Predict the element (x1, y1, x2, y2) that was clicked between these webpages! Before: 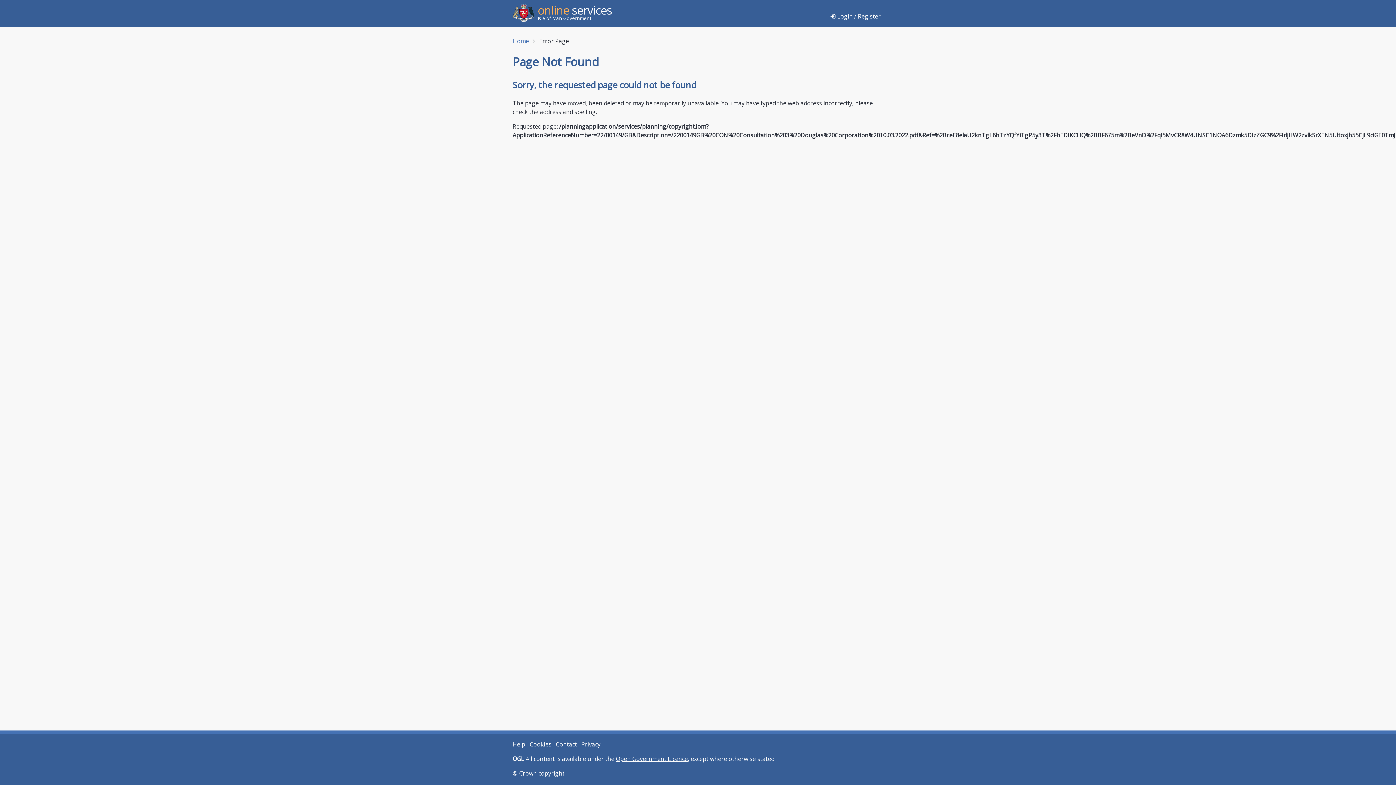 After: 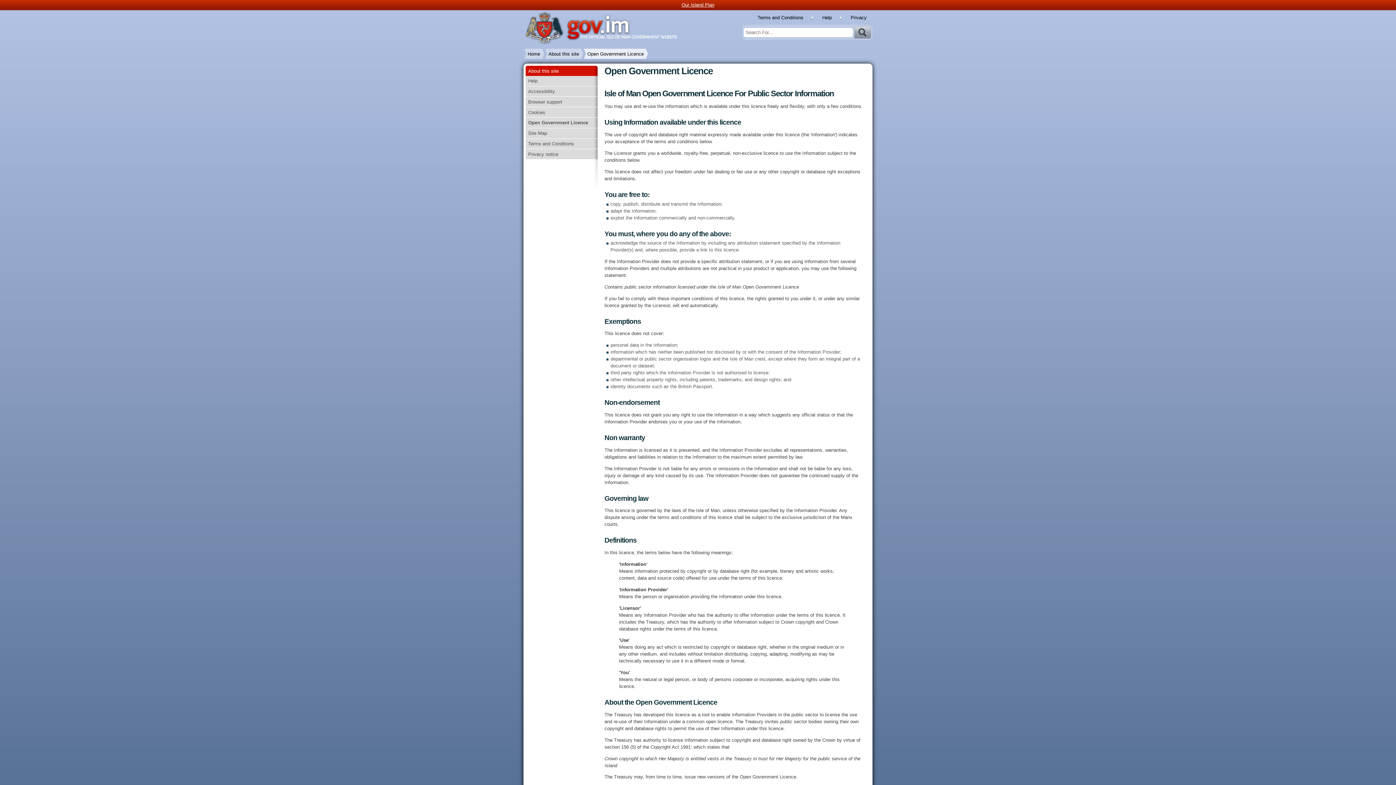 Action: bbox: (616, 755, 688, 763) label: Open Government Licence